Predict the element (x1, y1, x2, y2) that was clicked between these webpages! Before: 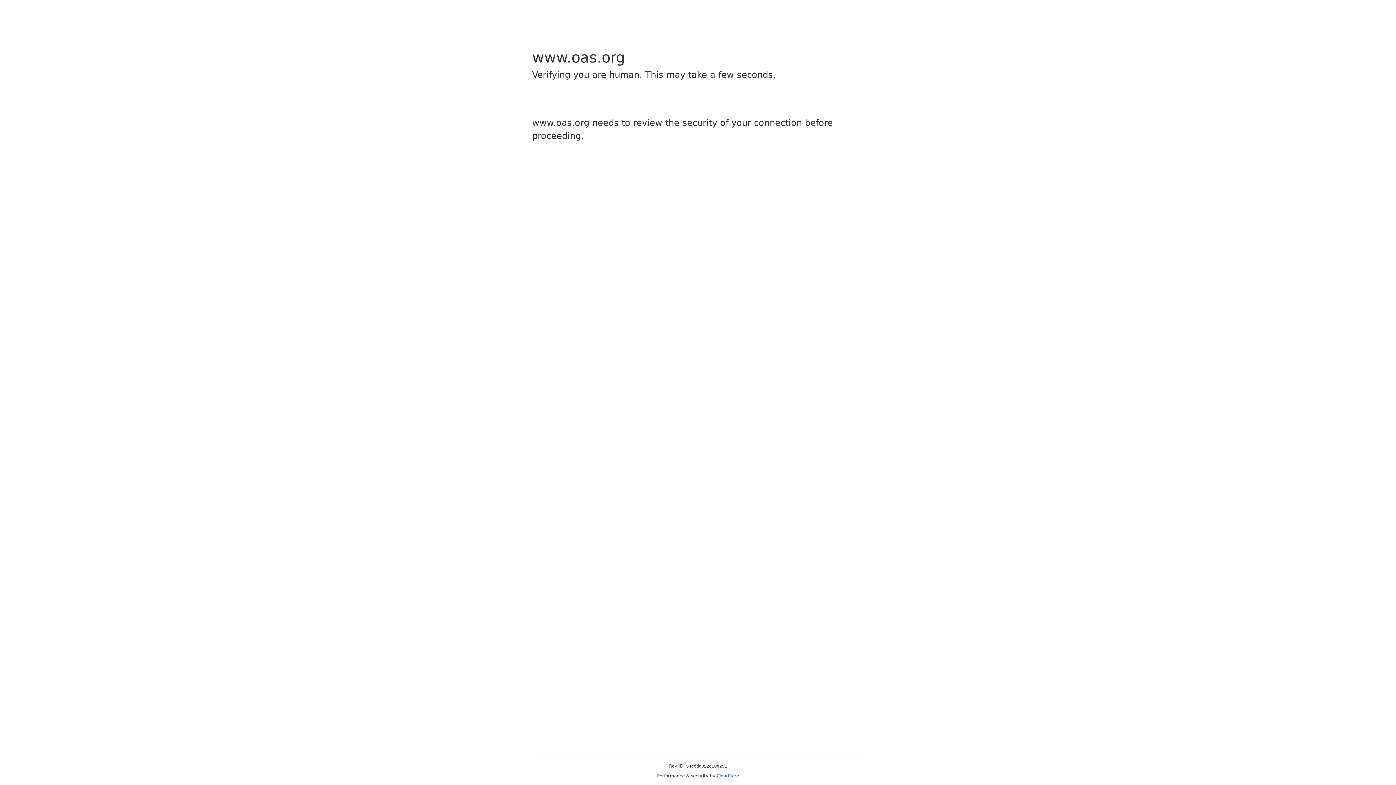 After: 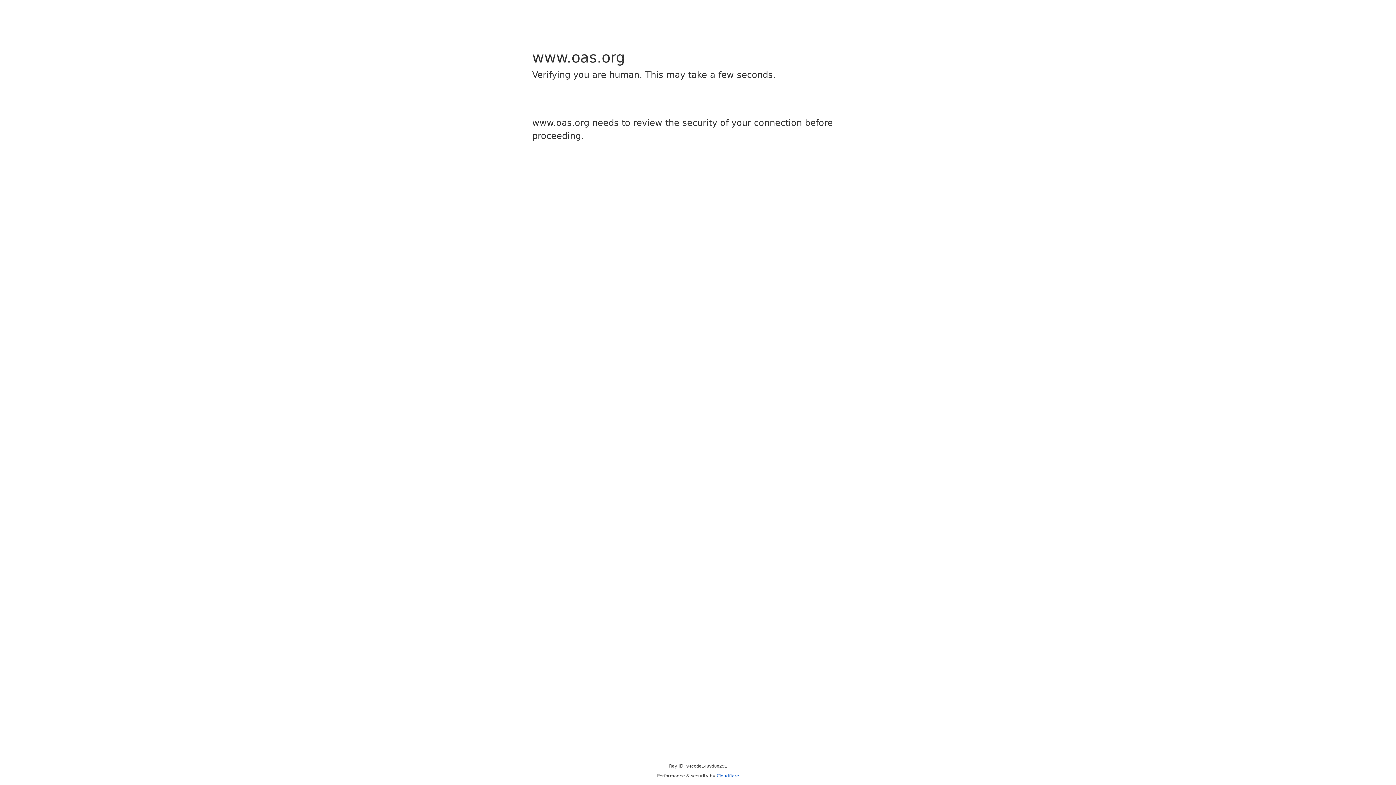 Action: bbox: (716, 773, 739, 778) label: Cloudflare